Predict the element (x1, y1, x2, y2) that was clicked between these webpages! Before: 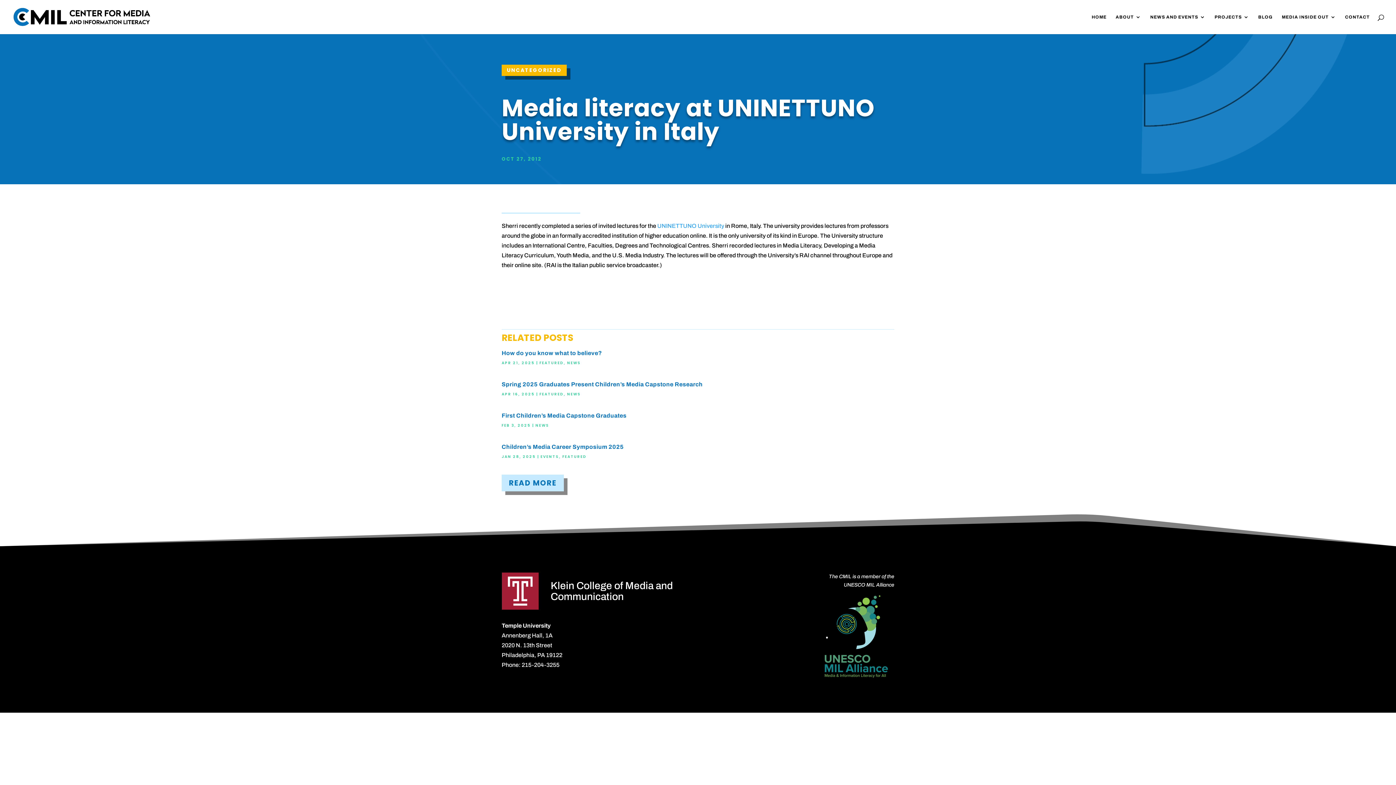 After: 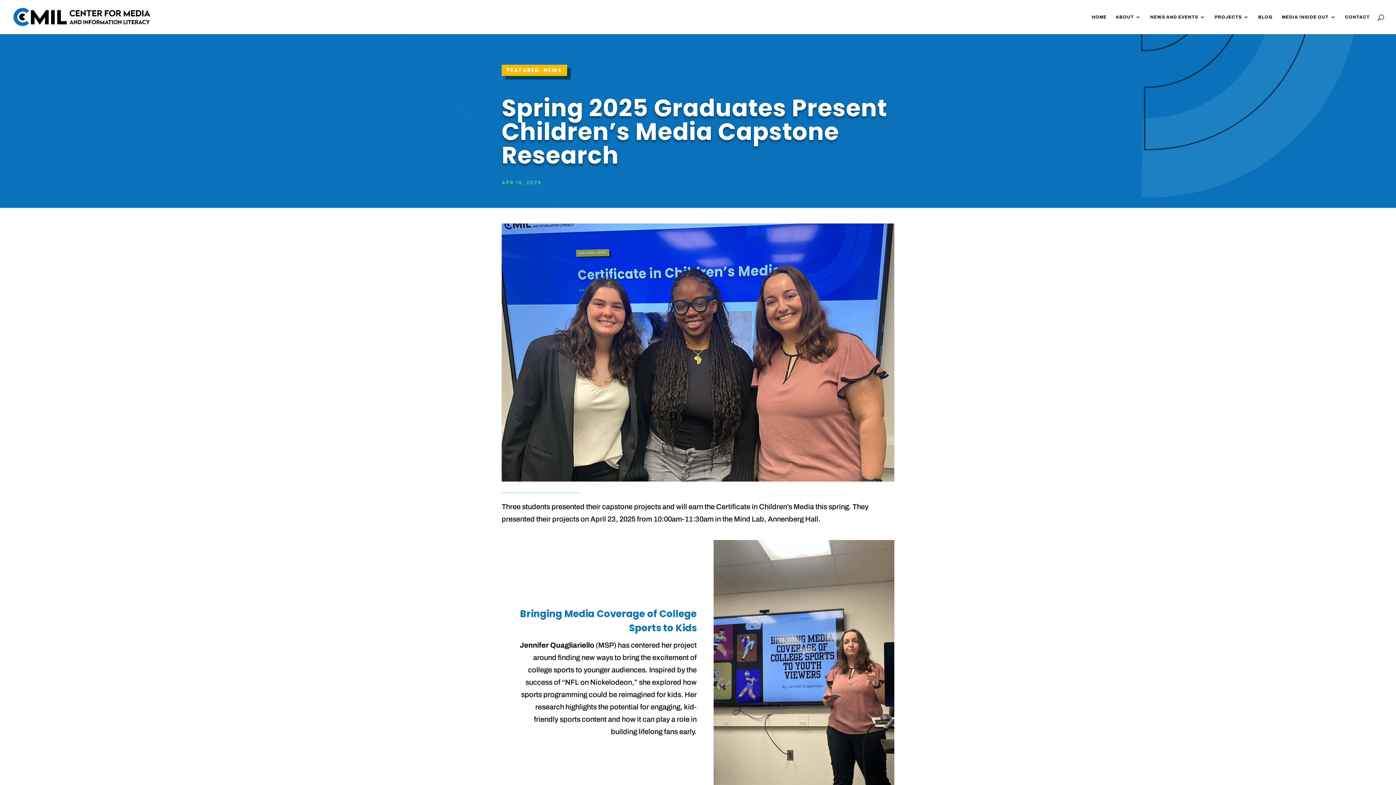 Action: label: Spring 2025 Graduates Present Children’s Media Capstone Research bbox: (501, 381, 702, 387)